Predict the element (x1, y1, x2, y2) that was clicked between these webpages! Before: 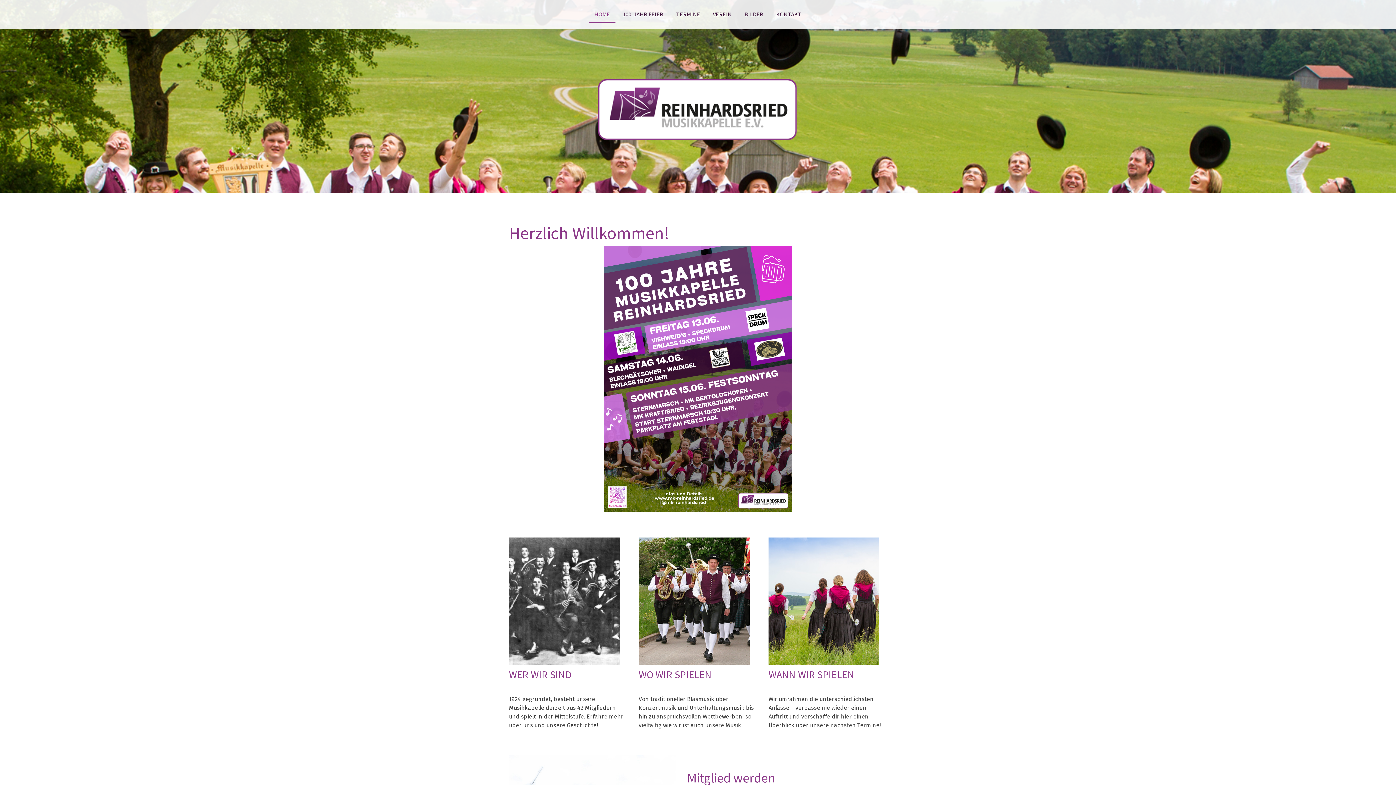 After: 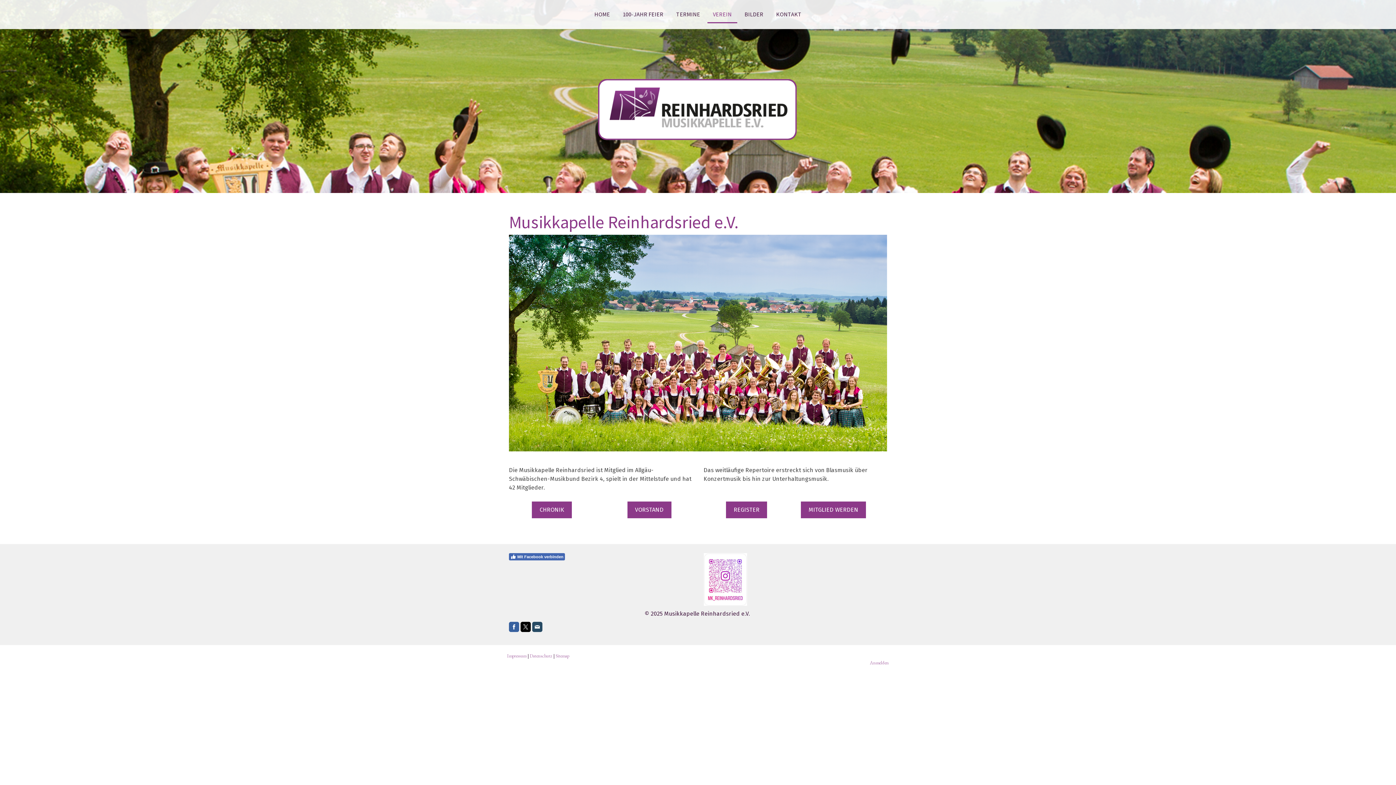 Action: label: VEREIN bbox: (707, 6, 737, 23)